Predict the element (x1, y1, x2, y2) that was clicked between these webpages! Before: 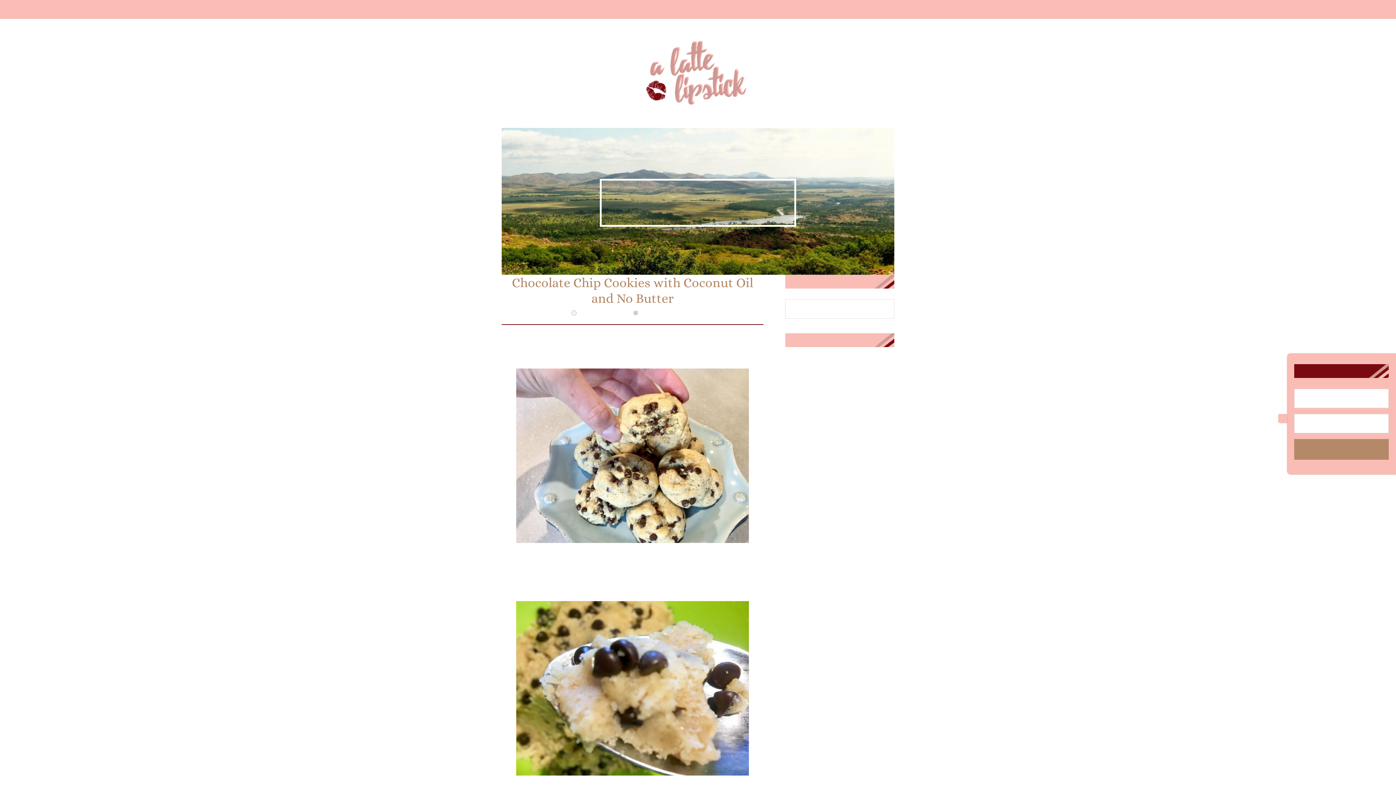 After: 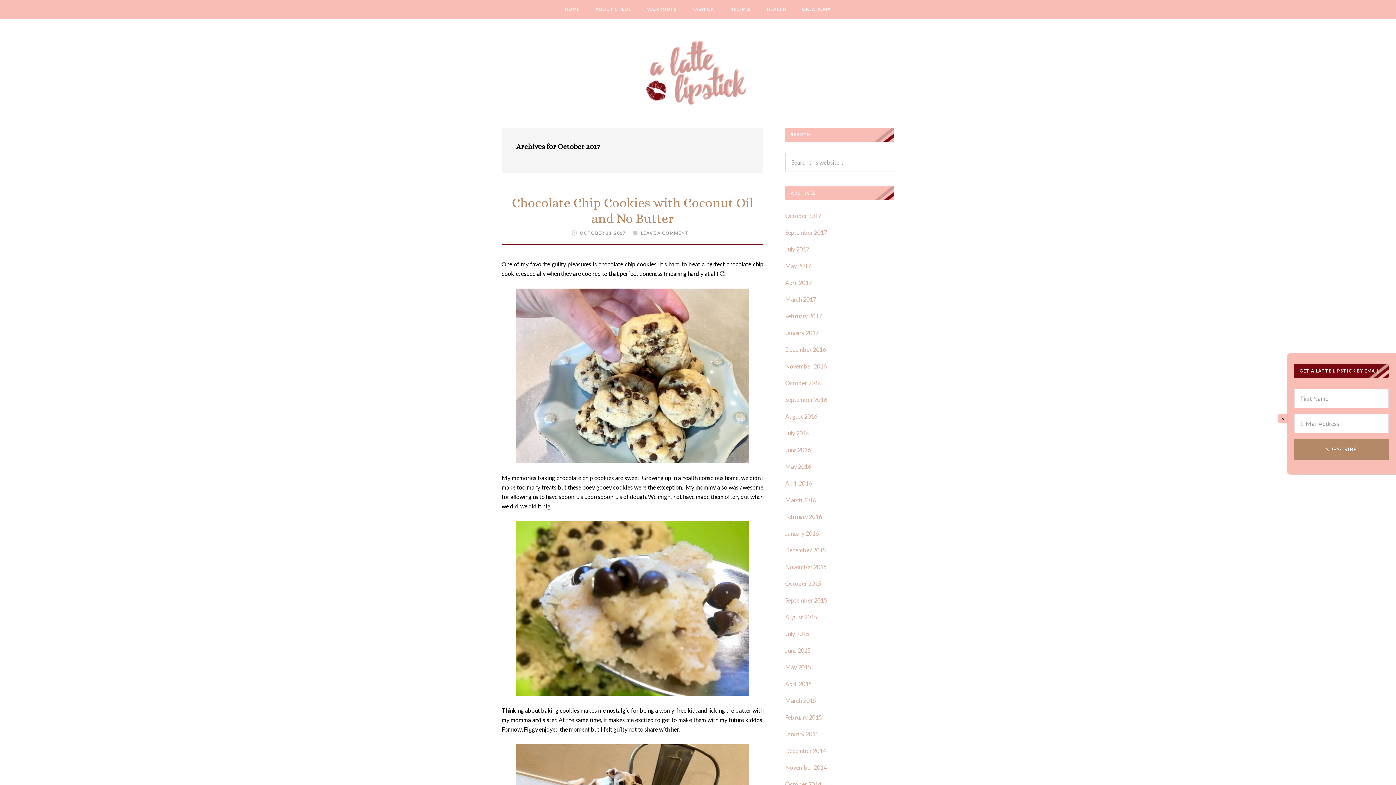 Action: label: October 2017 bbox: (785, 359, 821, 366)